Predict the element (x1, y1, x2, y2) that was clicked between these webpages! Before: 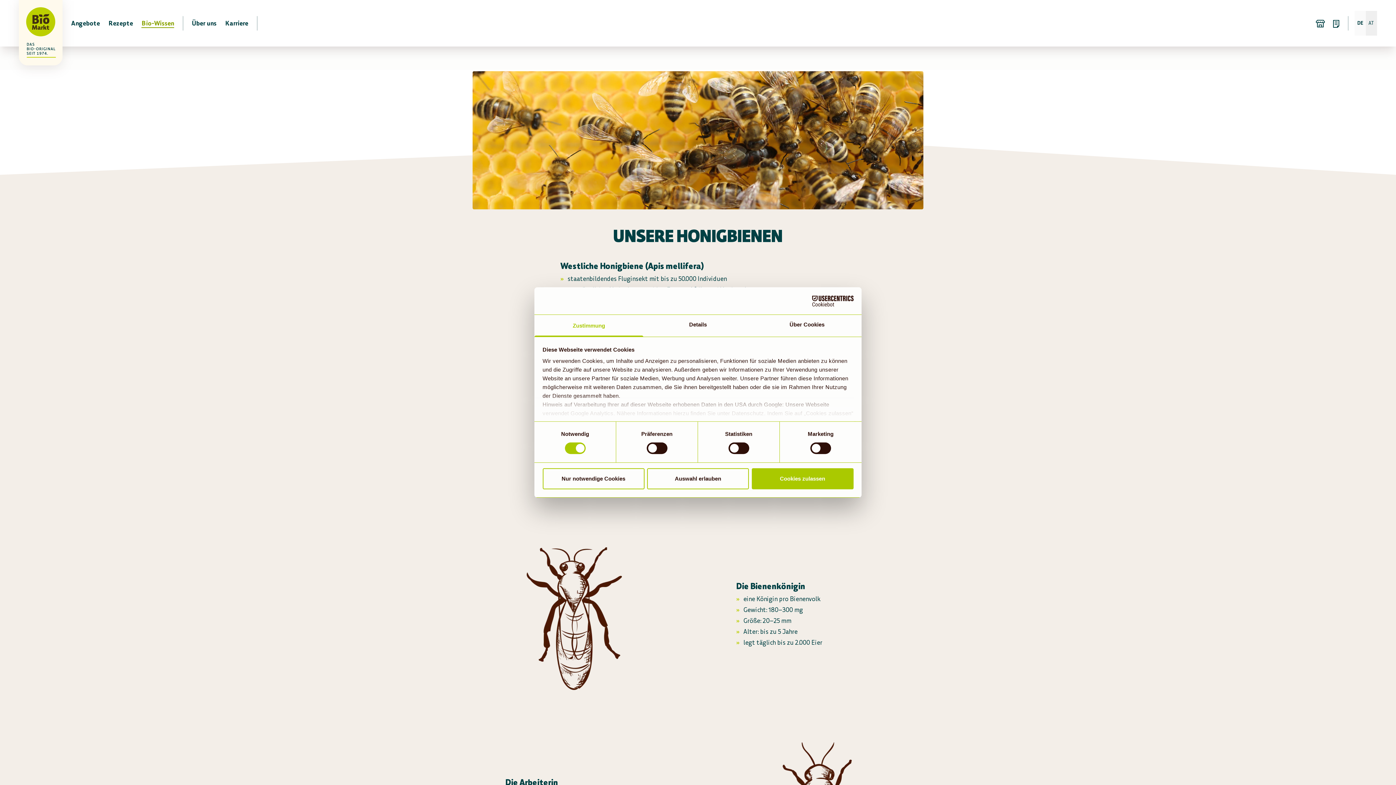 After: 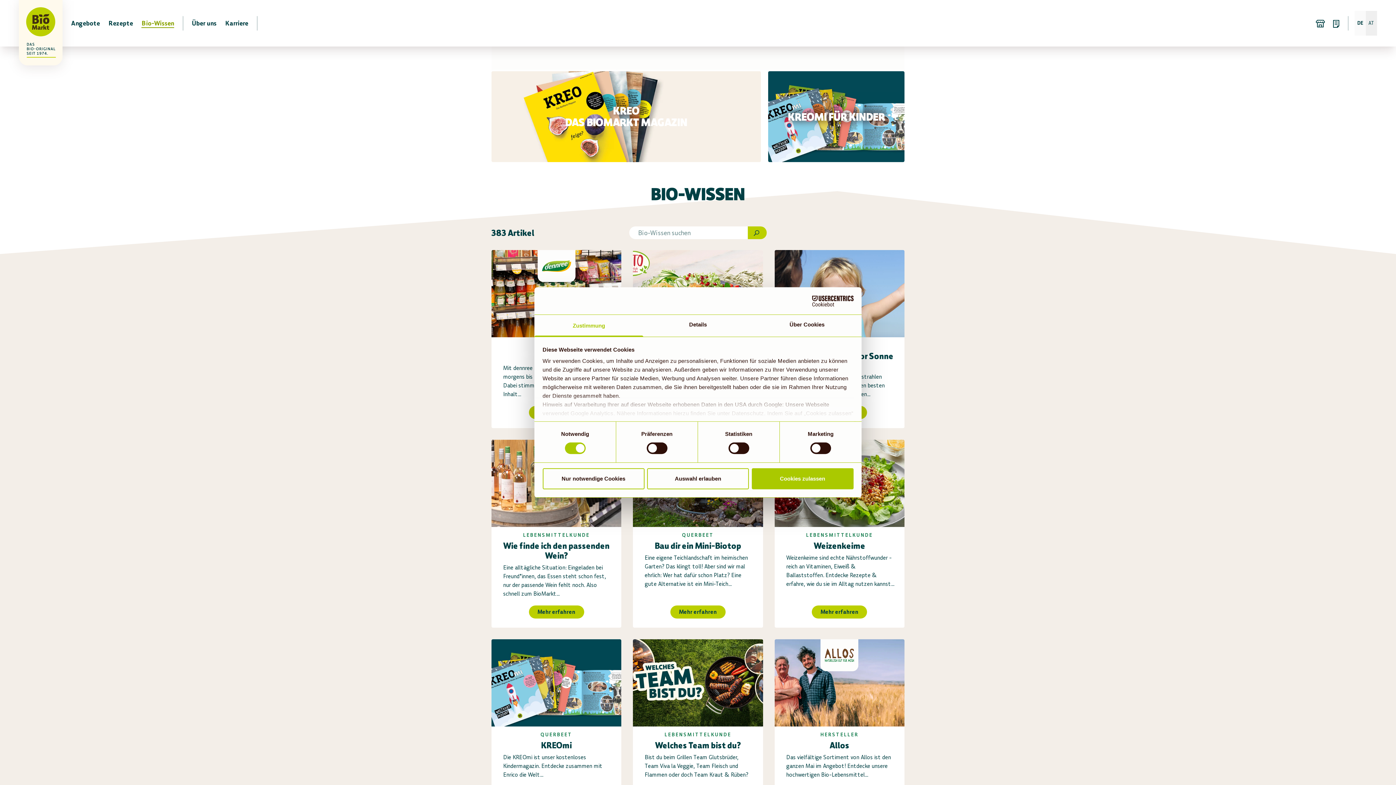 Action: bbox: (137, 11, 178, 35) label: Bio-Wissen
